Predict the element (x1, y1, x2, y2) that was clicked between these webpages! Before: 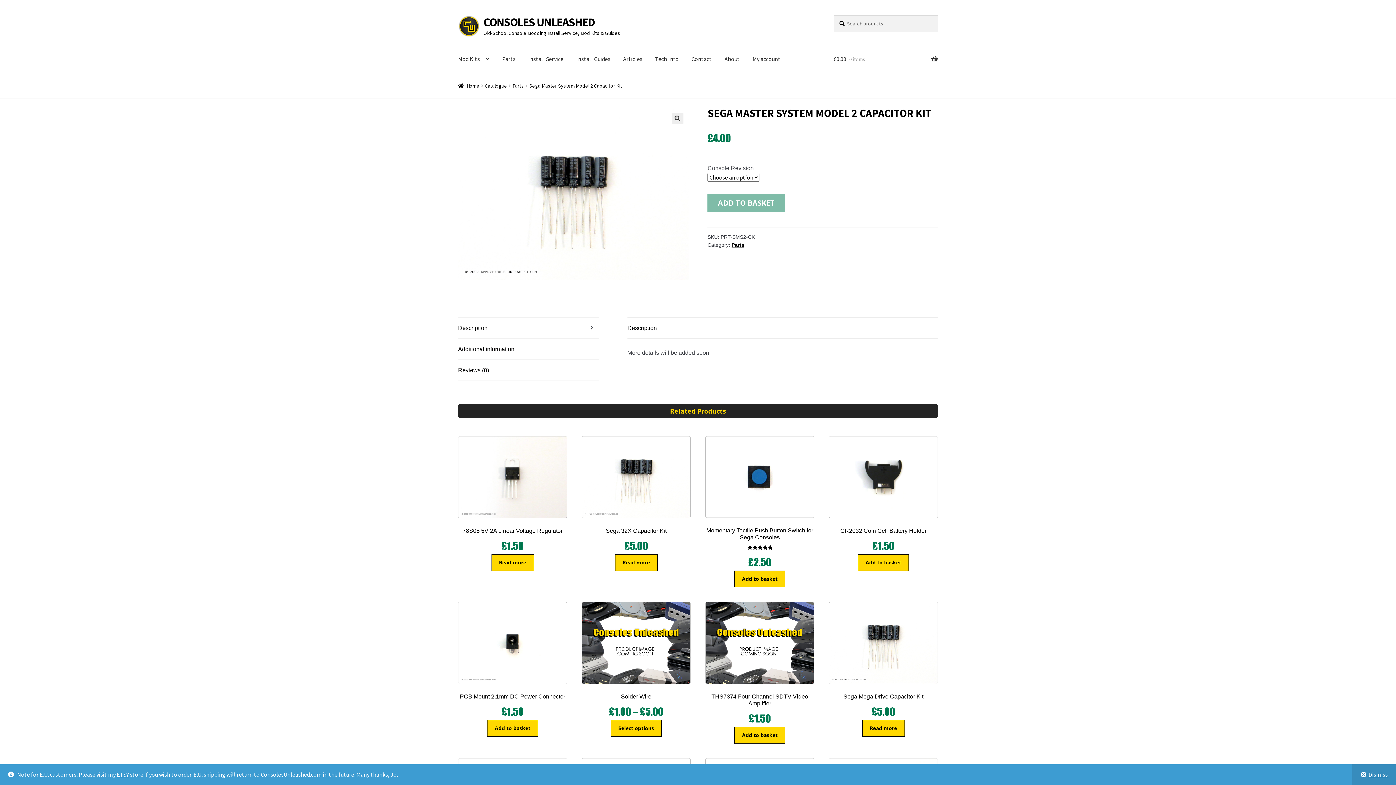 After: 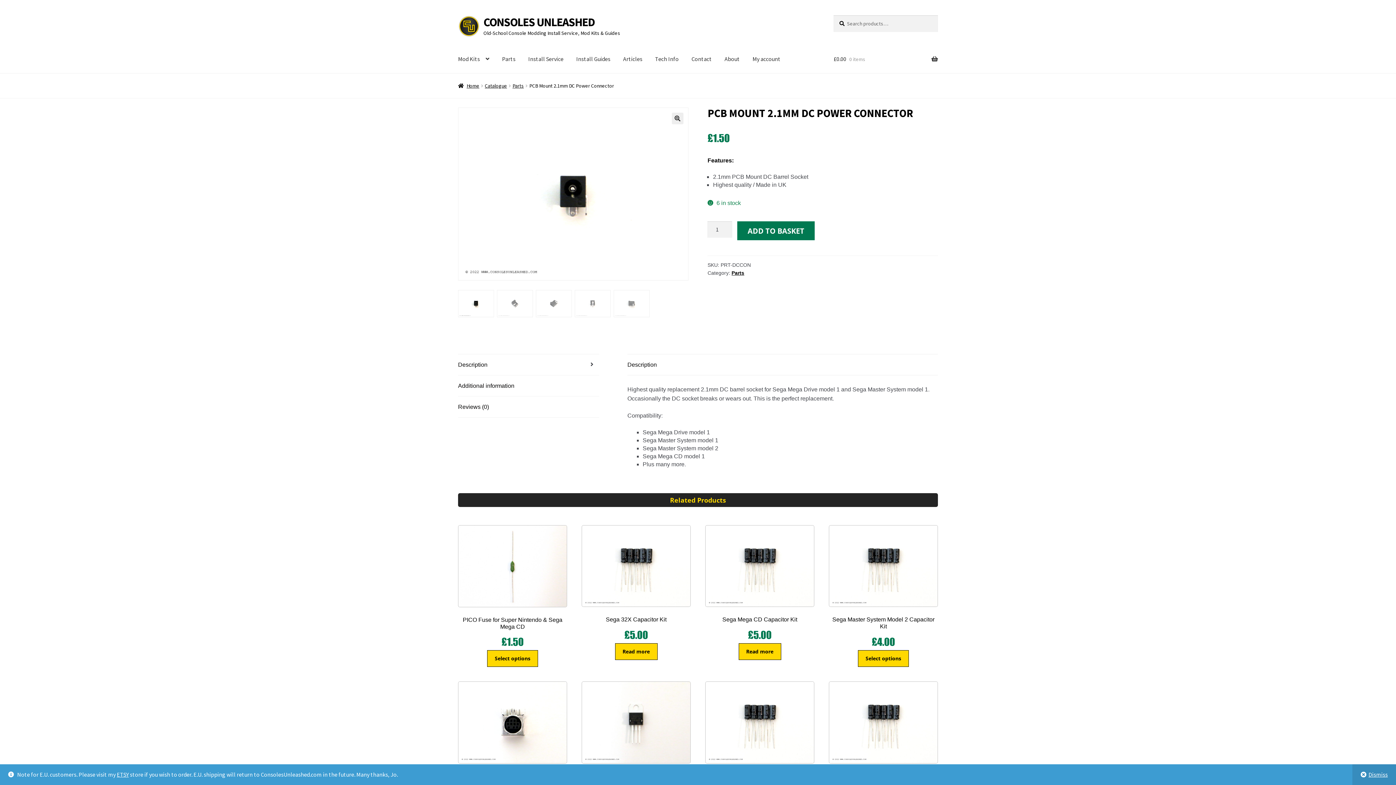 Action: bbox: (458, 602, 567, 720) label: PCB Mount 2.1mm DC Power Connector
£1.50